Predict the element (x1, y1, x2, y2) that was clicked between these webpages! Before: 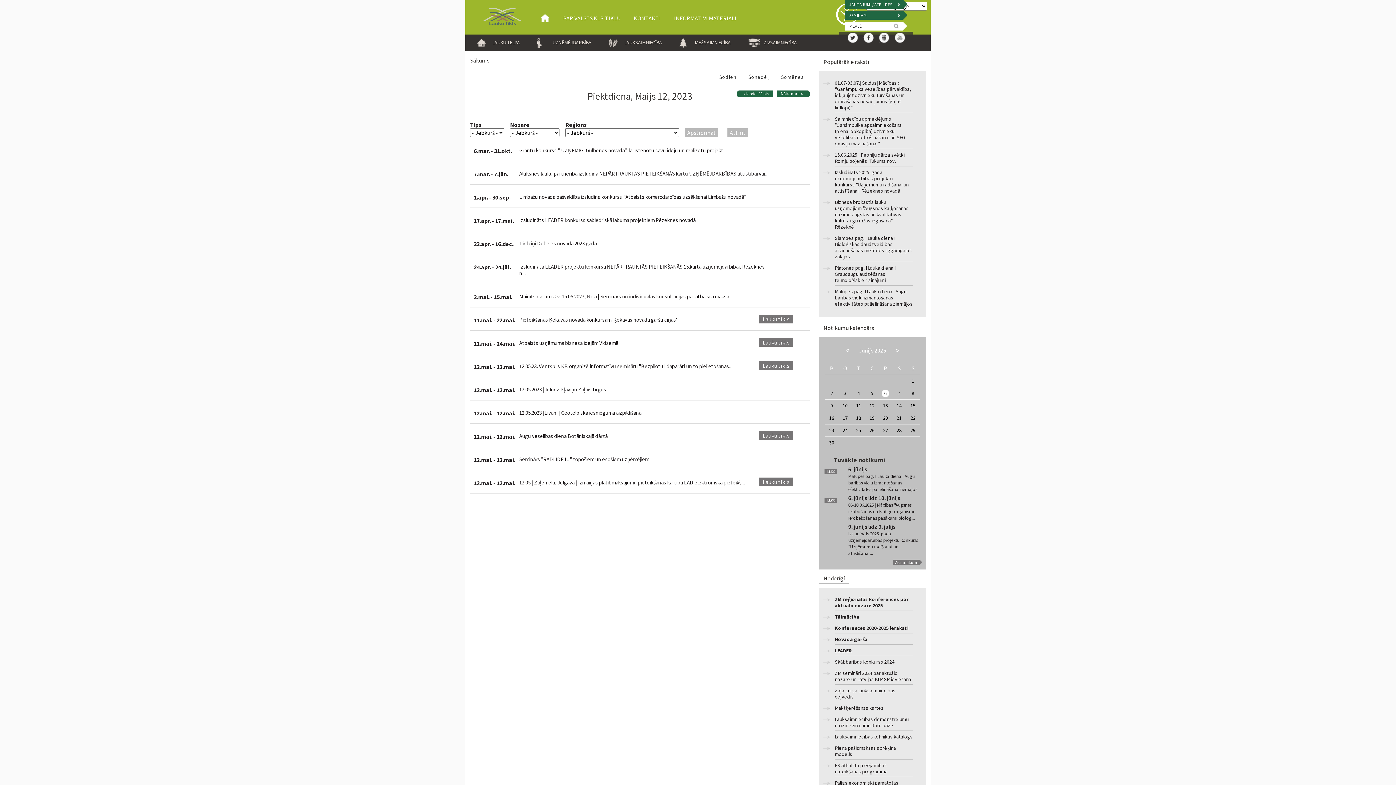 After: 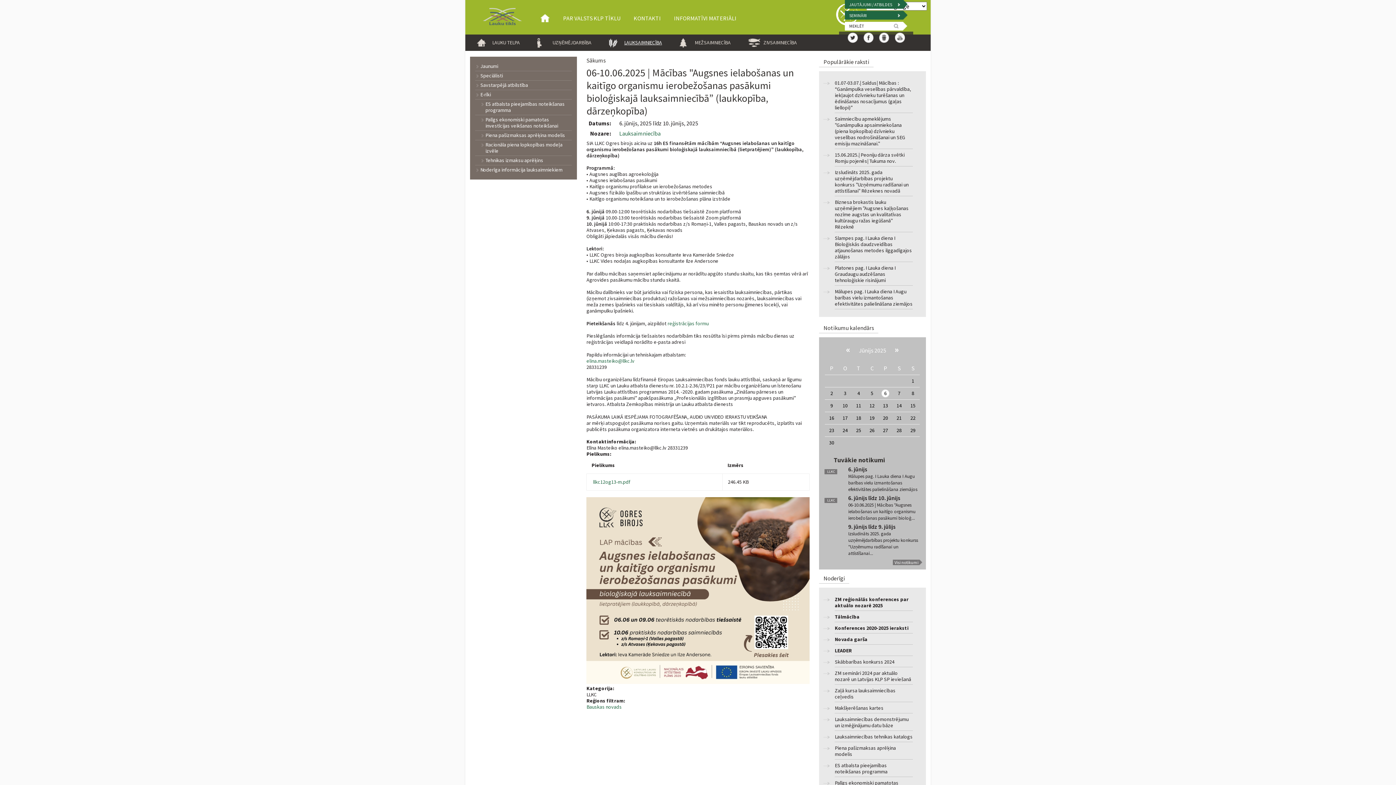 Action: label: 06-10.06.2025 | Mācības "Augsnes ielabošanas un kaitīgo organismu ierobežošanas pasākumi bioloģ... bbox: (848, 502, 915, 521)